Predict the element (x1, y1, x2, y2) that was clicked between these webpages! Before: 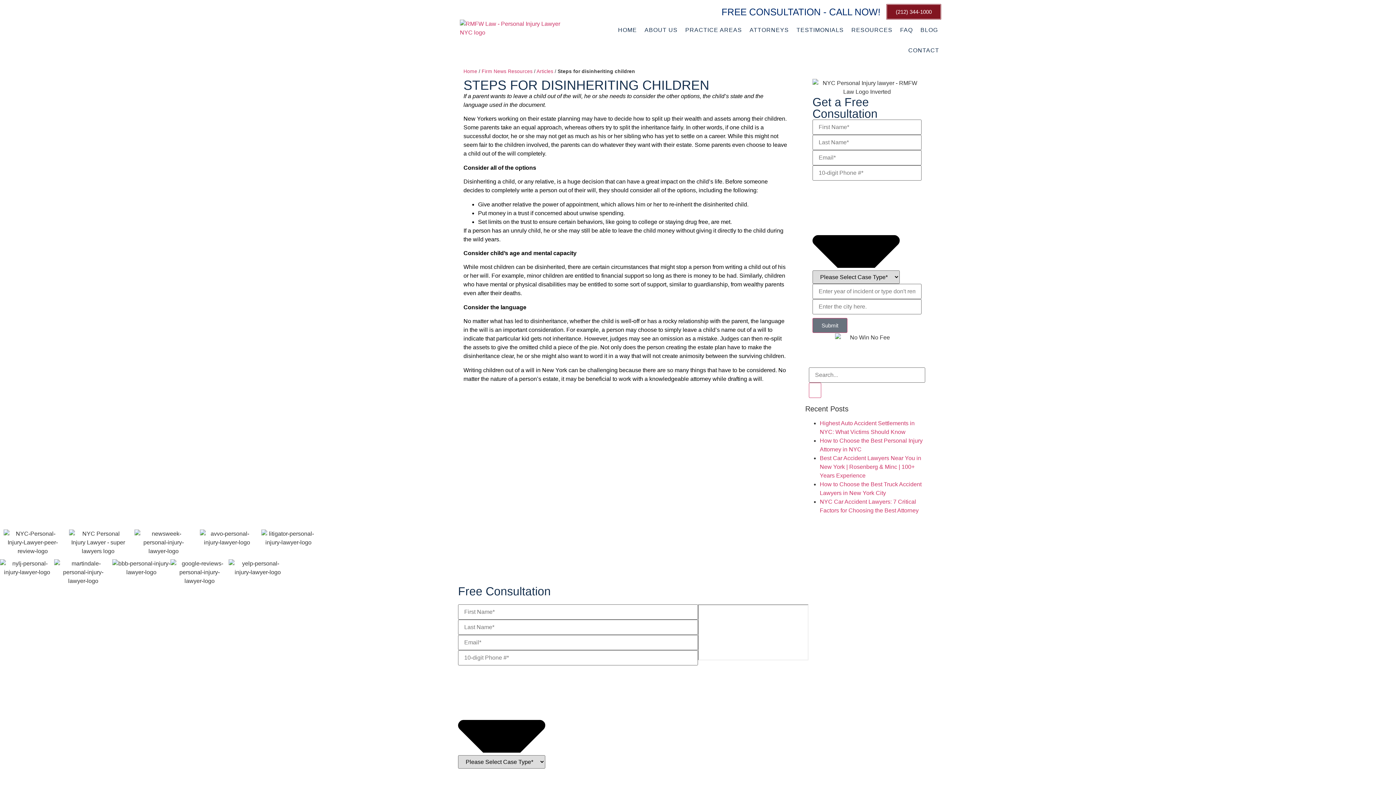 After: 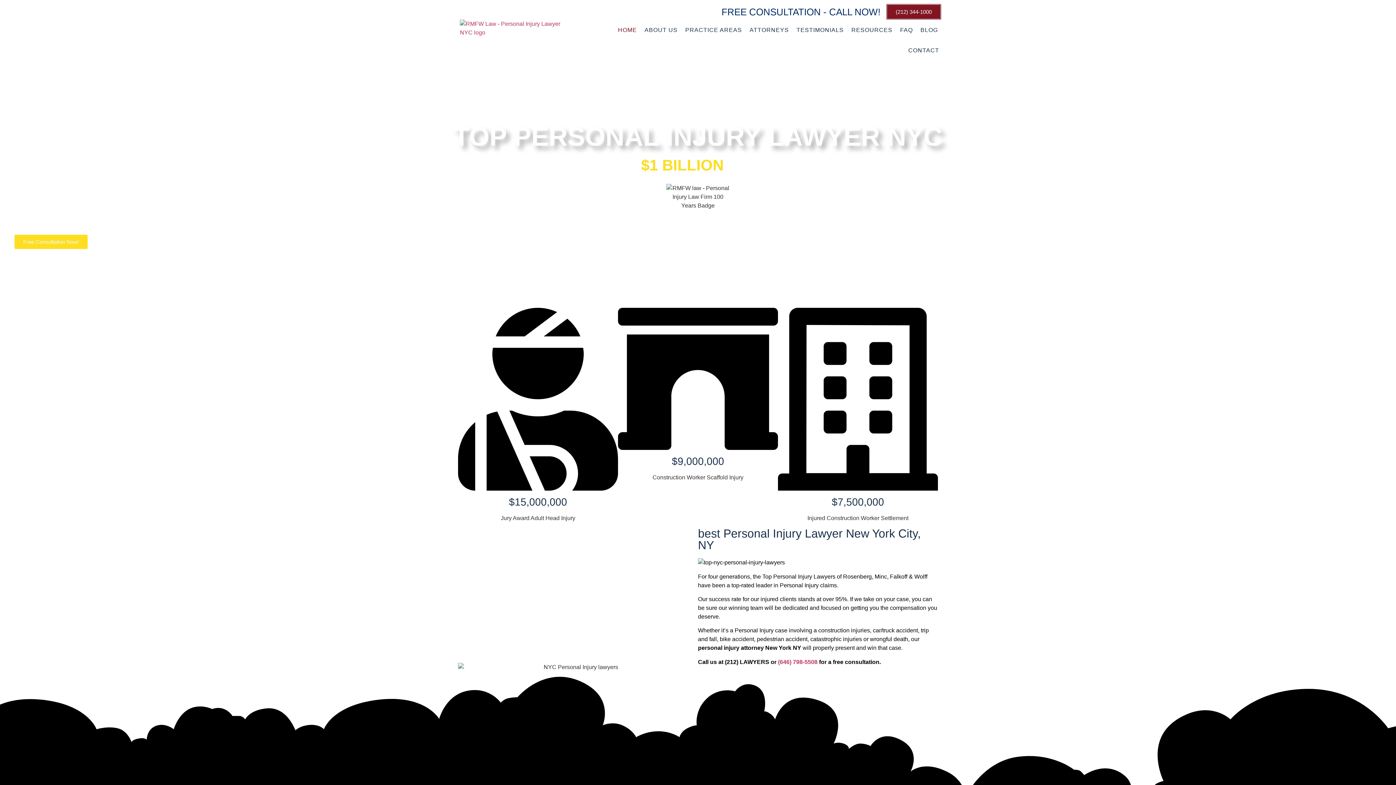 Action: label: Home bbox: (463, 68, 477, 74)